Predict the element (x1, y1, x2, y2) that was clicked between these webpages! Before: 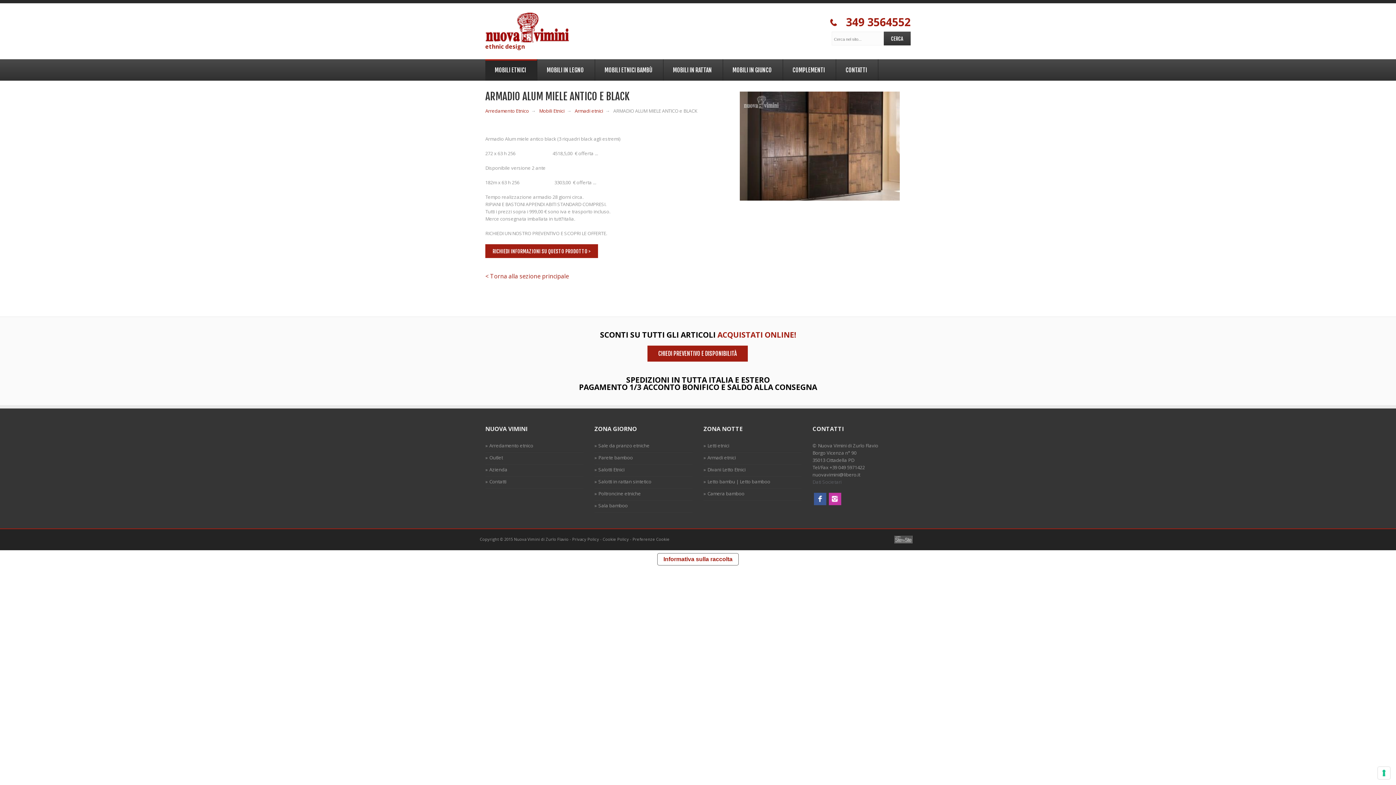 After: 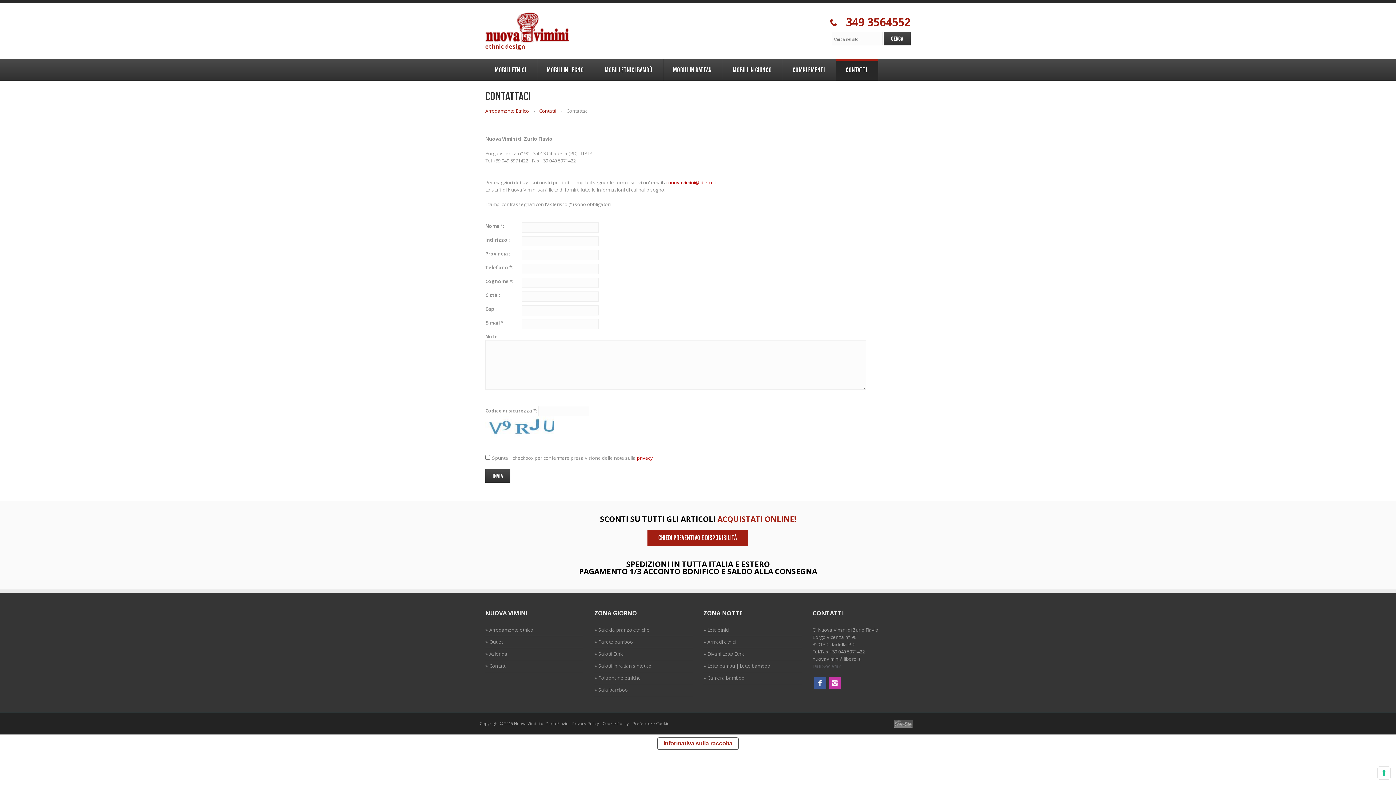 Action: label: RICHIEDI INFORMAZIONI SU QUESTO PRODOTTO > bbox: (485, 244, 598, 258)